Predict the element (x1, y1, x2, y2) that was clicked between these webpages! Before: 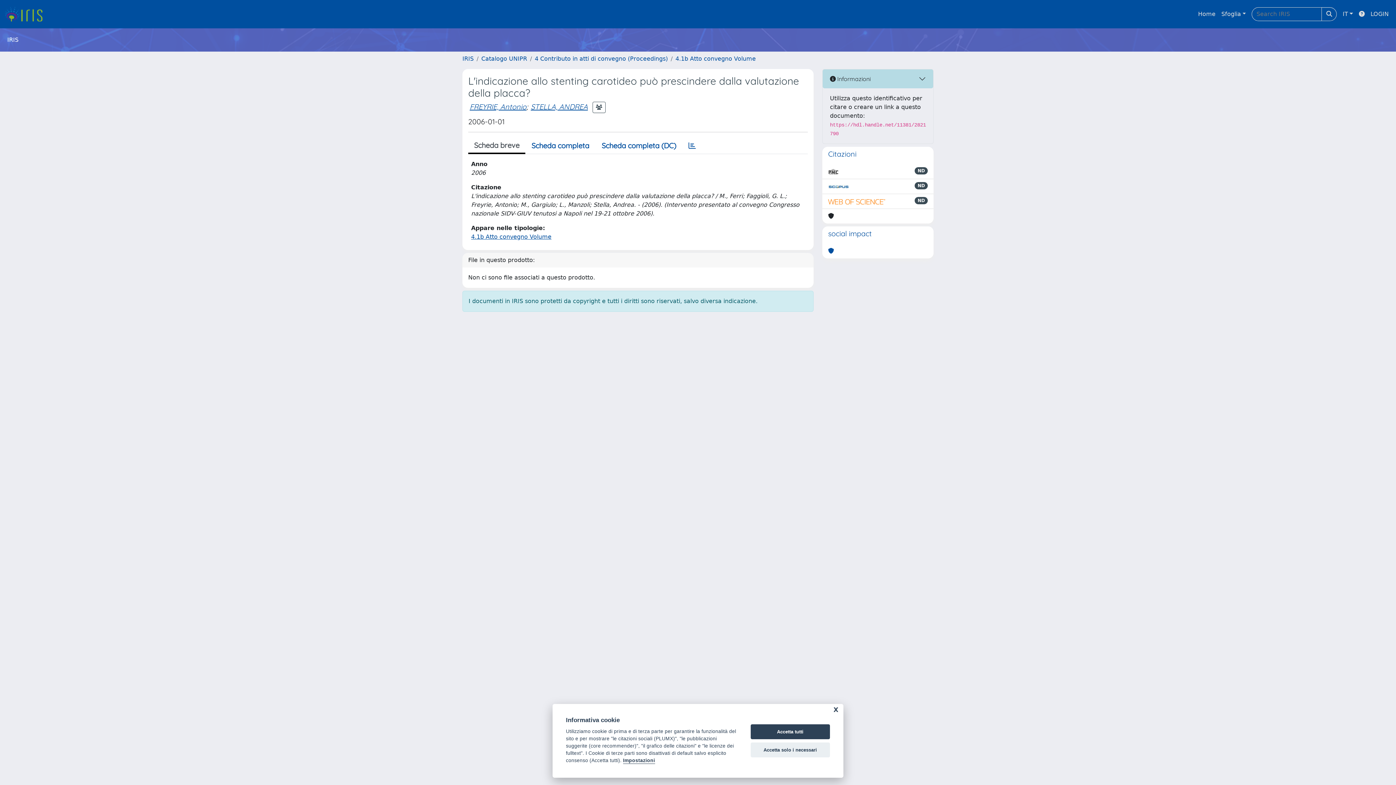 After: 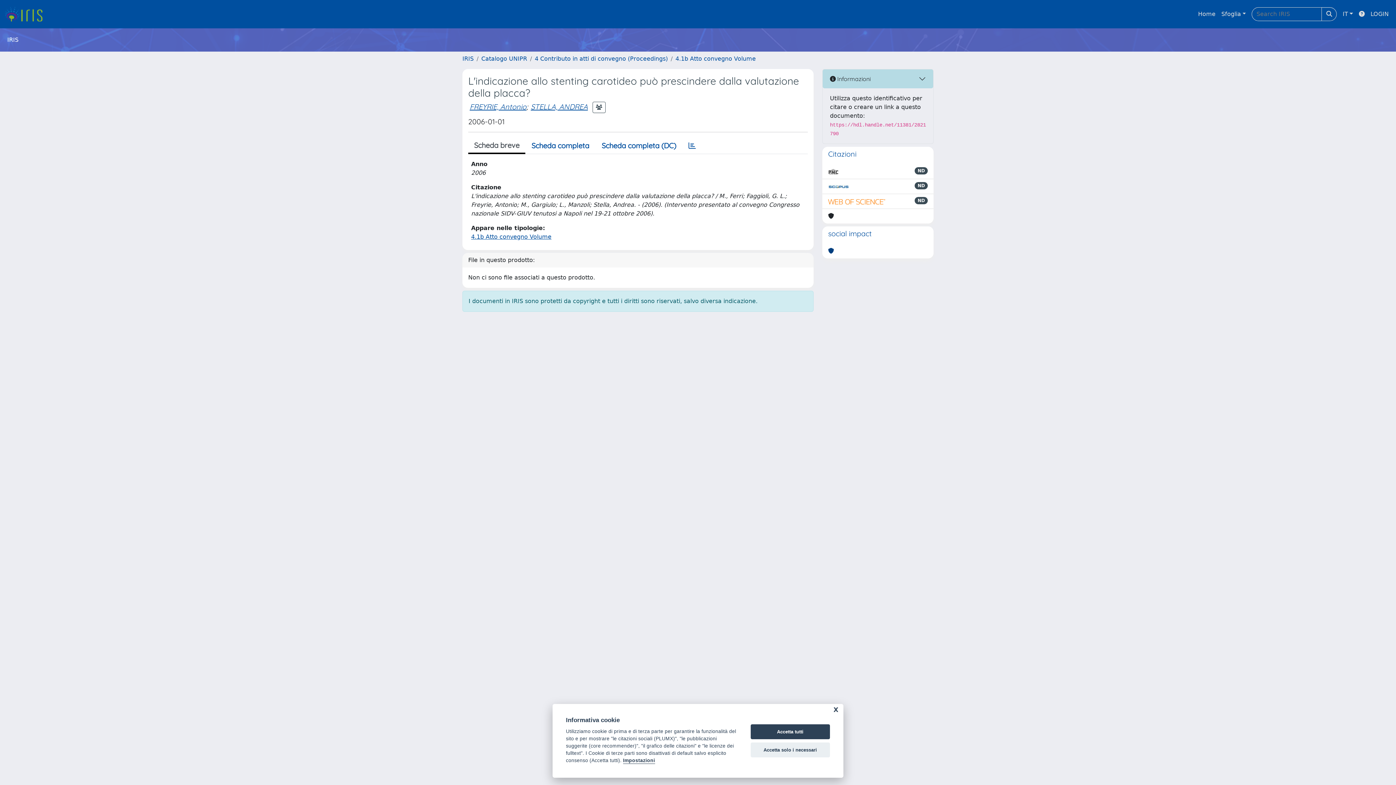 Action: bbox: (828, 246, 834, 255)